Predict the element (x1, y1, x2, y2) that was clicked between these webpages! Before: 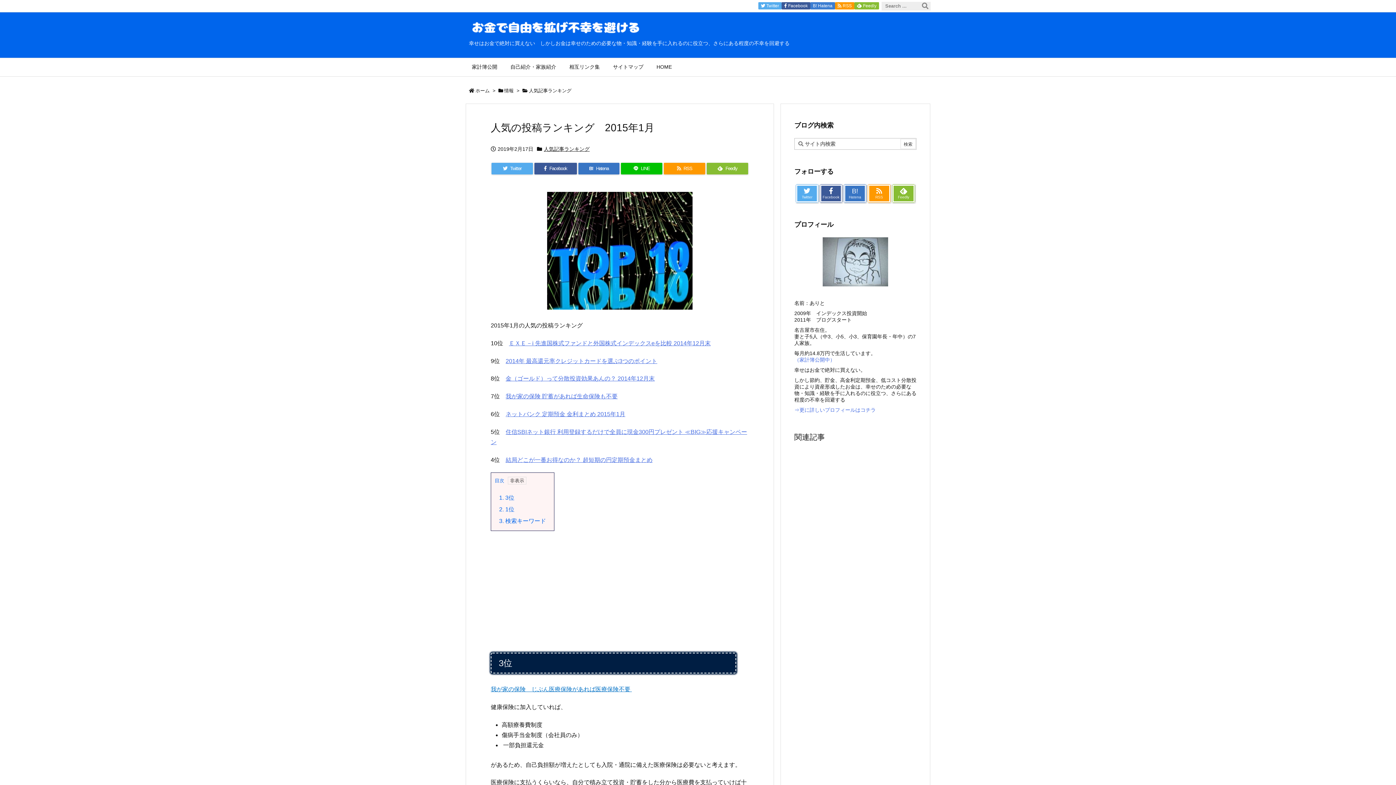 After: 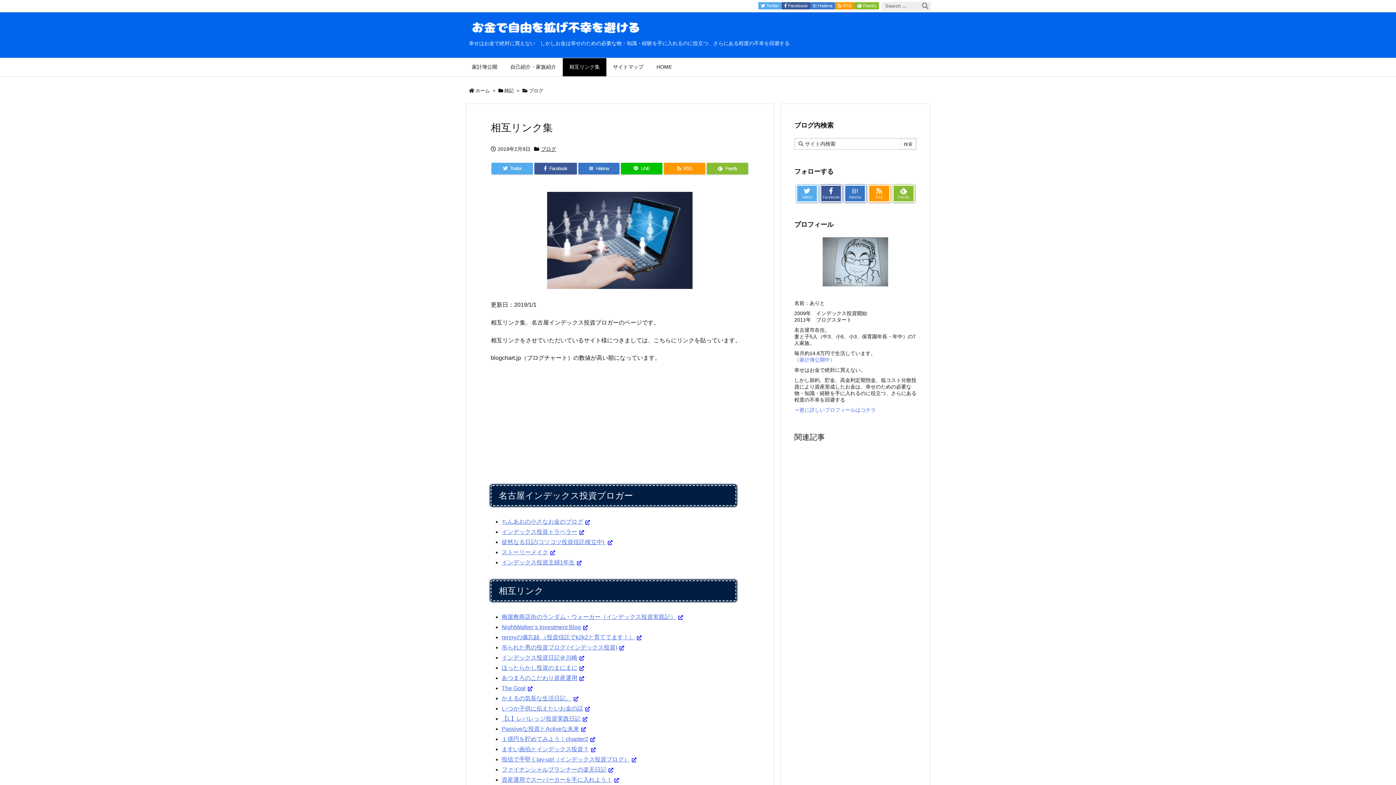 Action: label: 相互リンク集 bbox: (562, 58, 606, 76)